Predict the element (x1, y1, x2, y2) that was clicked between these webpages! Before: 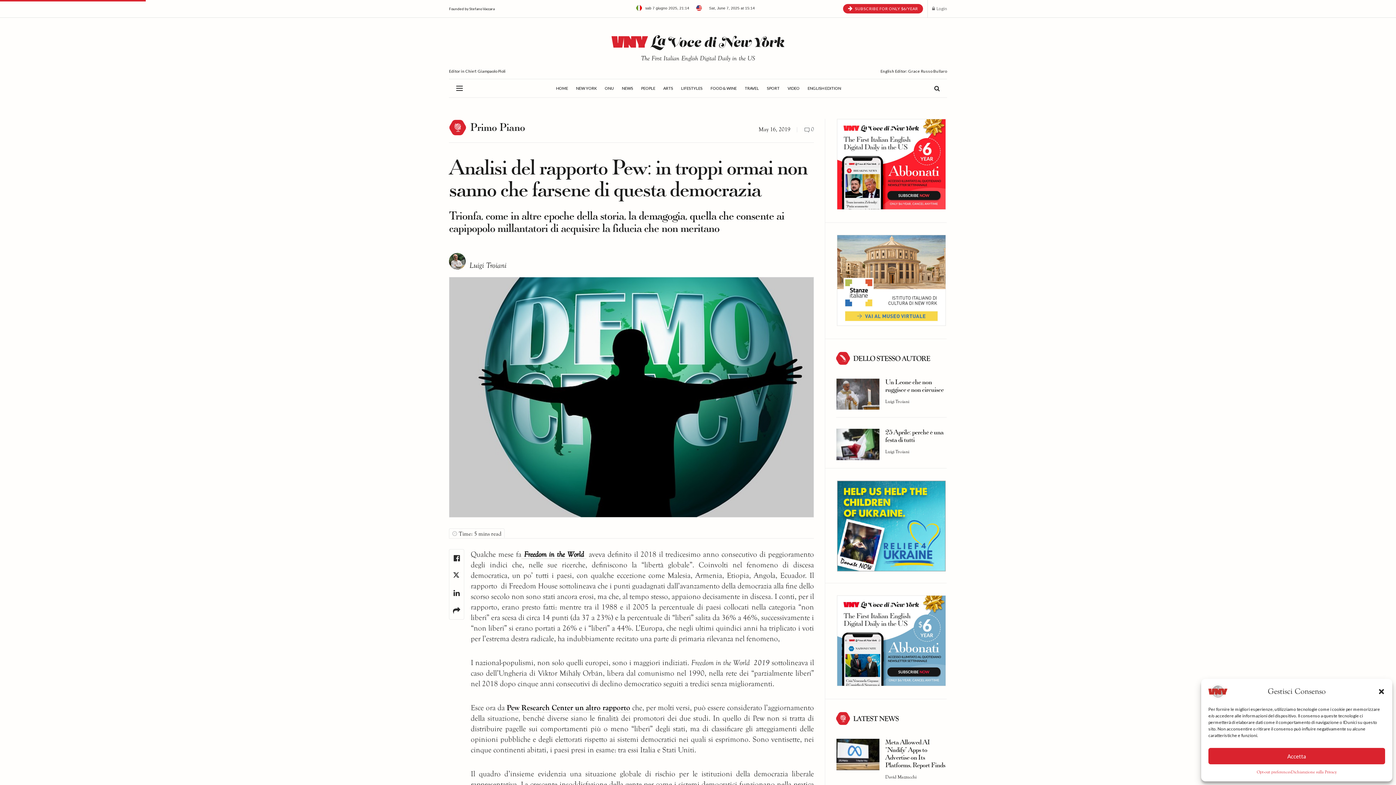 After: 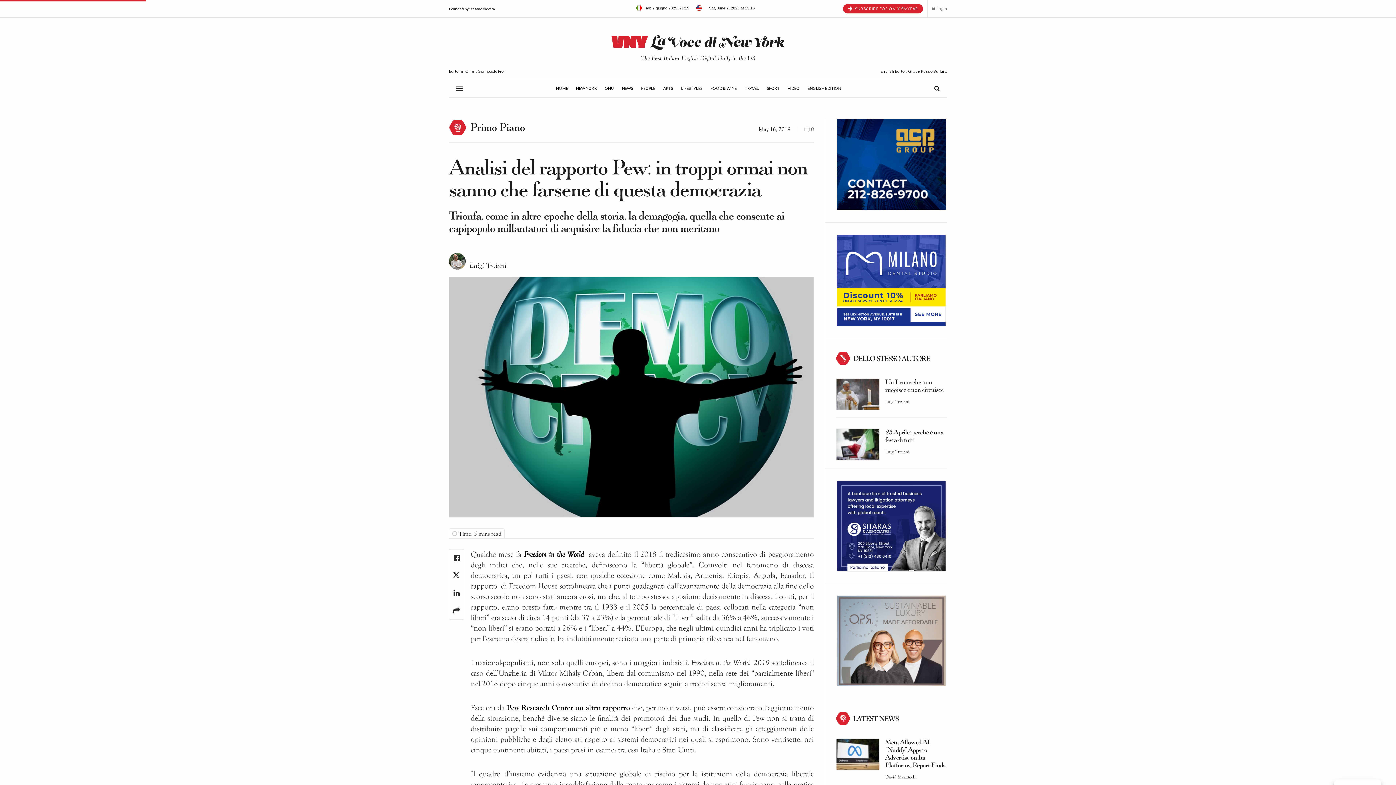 Action: bbox: (1378, 688, 1385, 695) label: Close dialog